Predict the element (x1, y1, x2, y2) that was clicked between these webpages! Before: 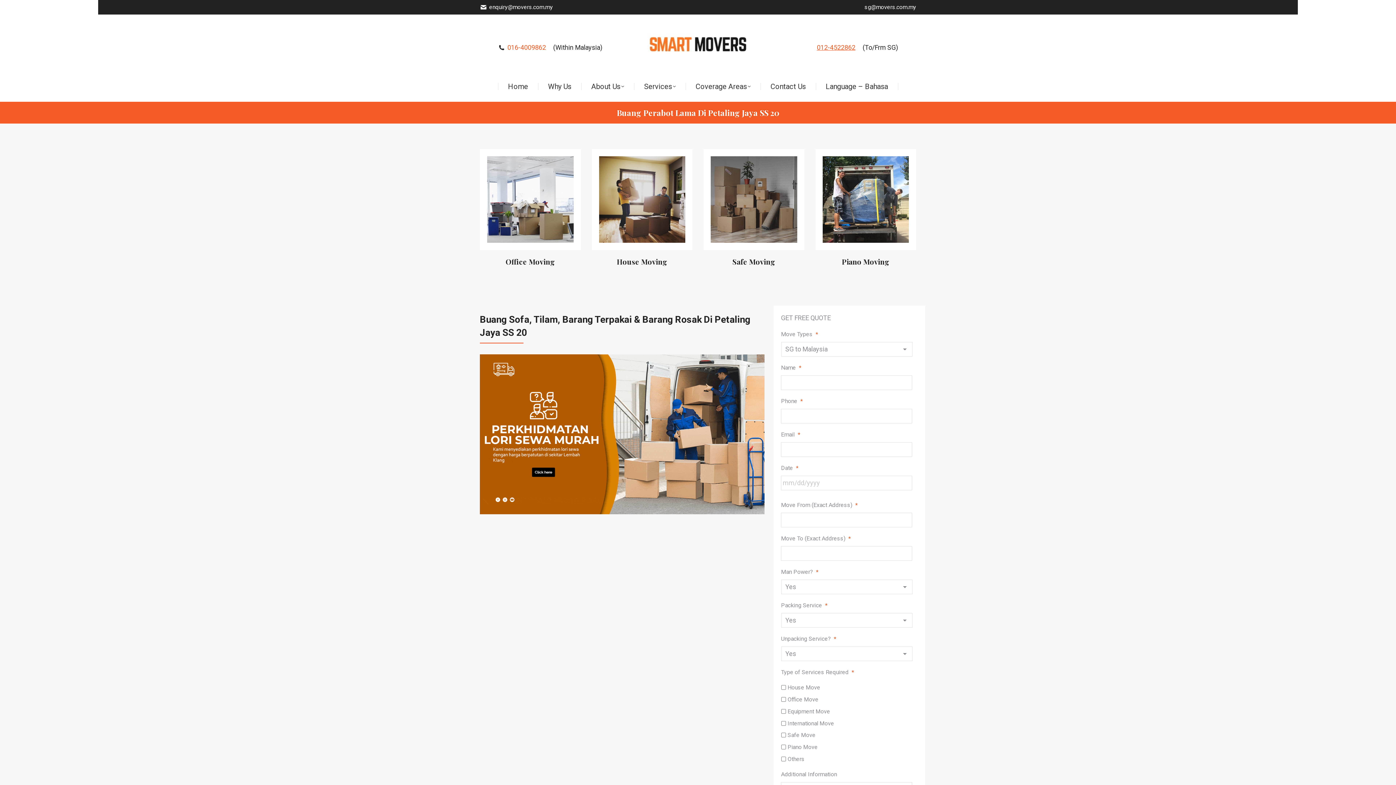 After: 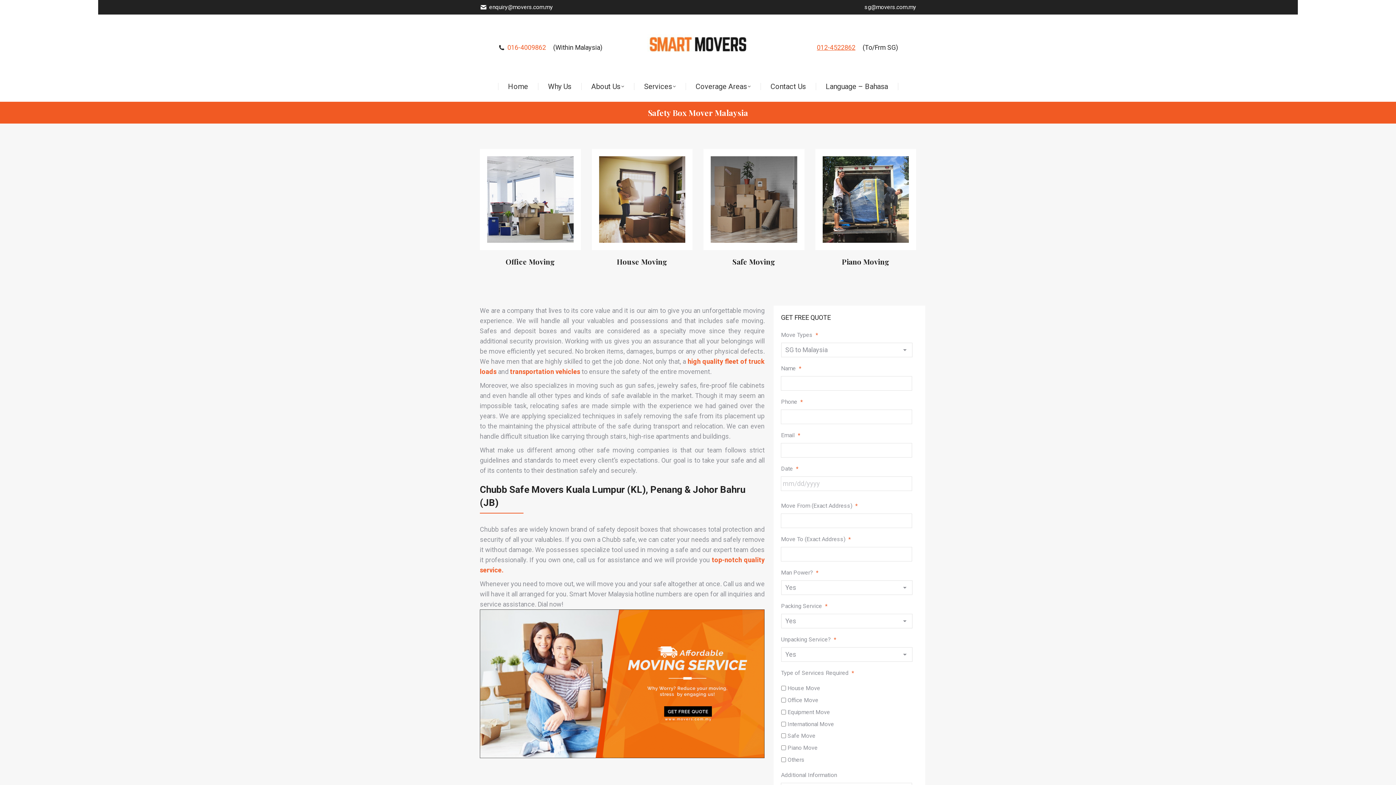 Action: label: Image bbox: (710, 156, 797, 242)